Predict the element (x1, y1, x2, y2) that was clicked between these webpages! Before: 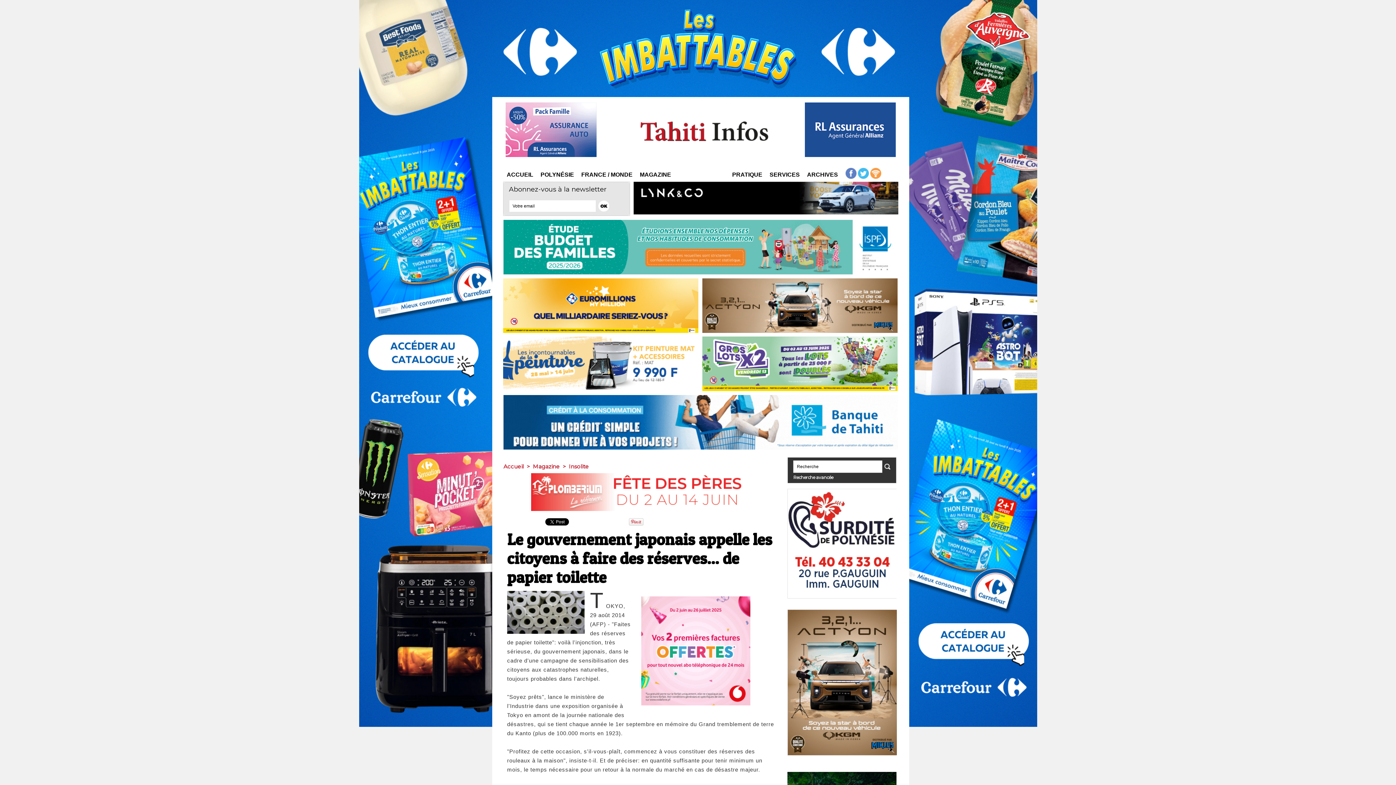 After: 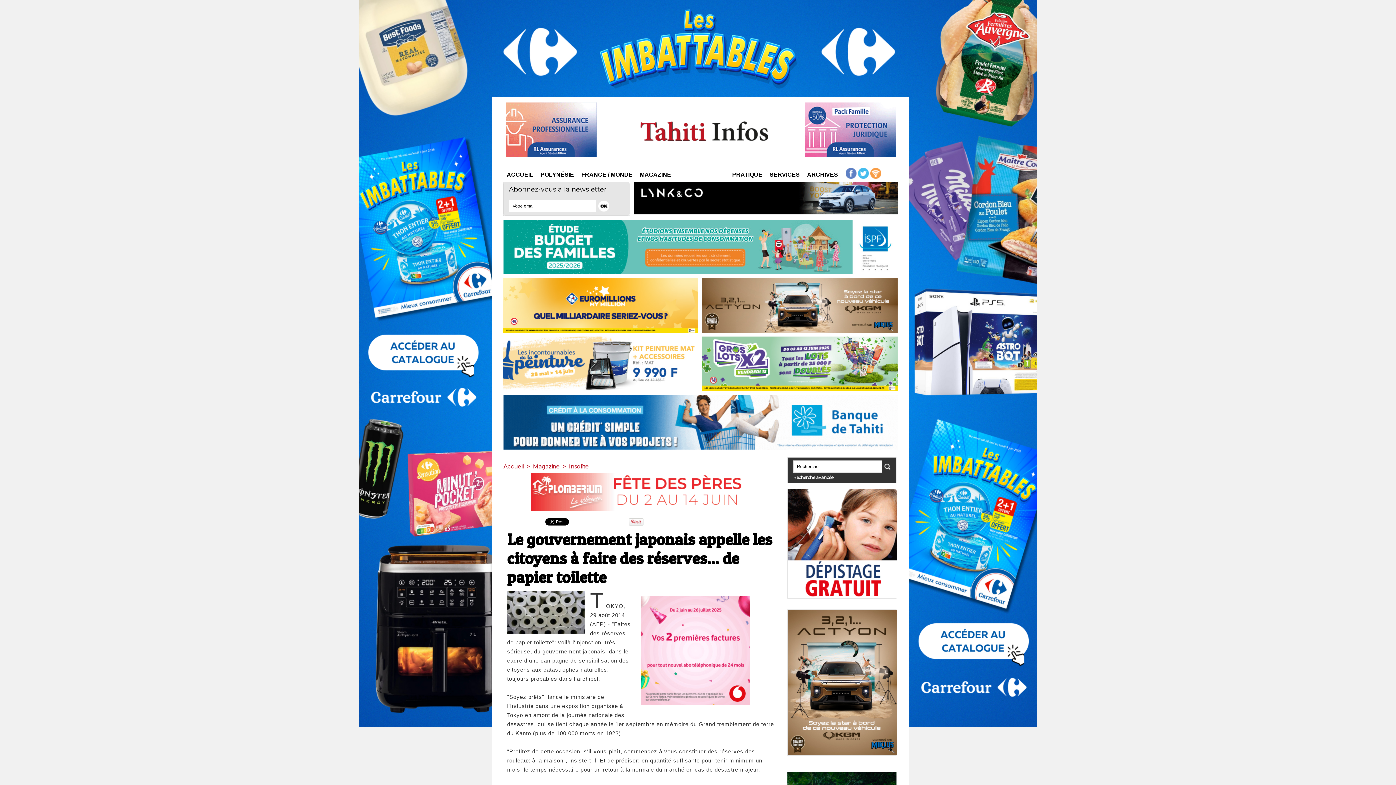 Action: bbox: (702, 278, 897, 282)